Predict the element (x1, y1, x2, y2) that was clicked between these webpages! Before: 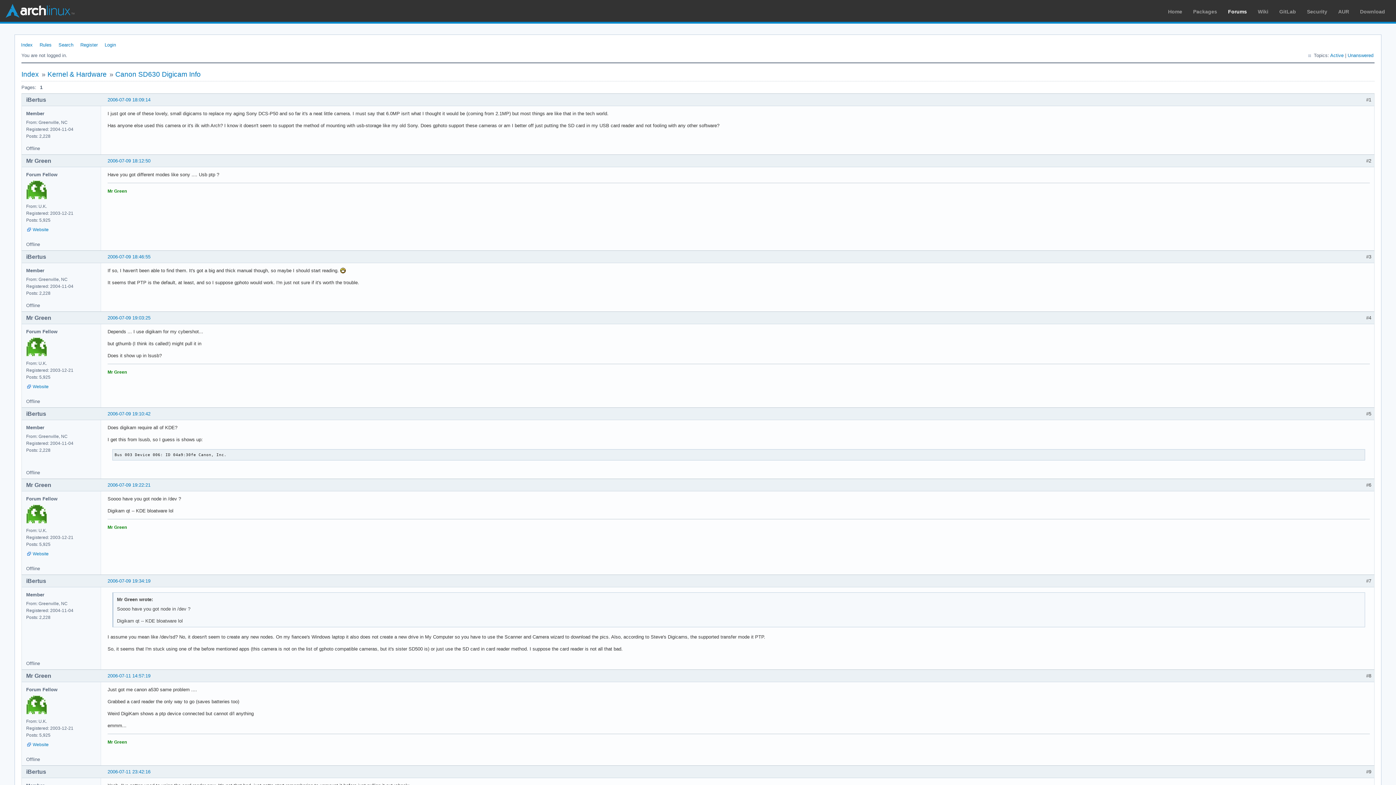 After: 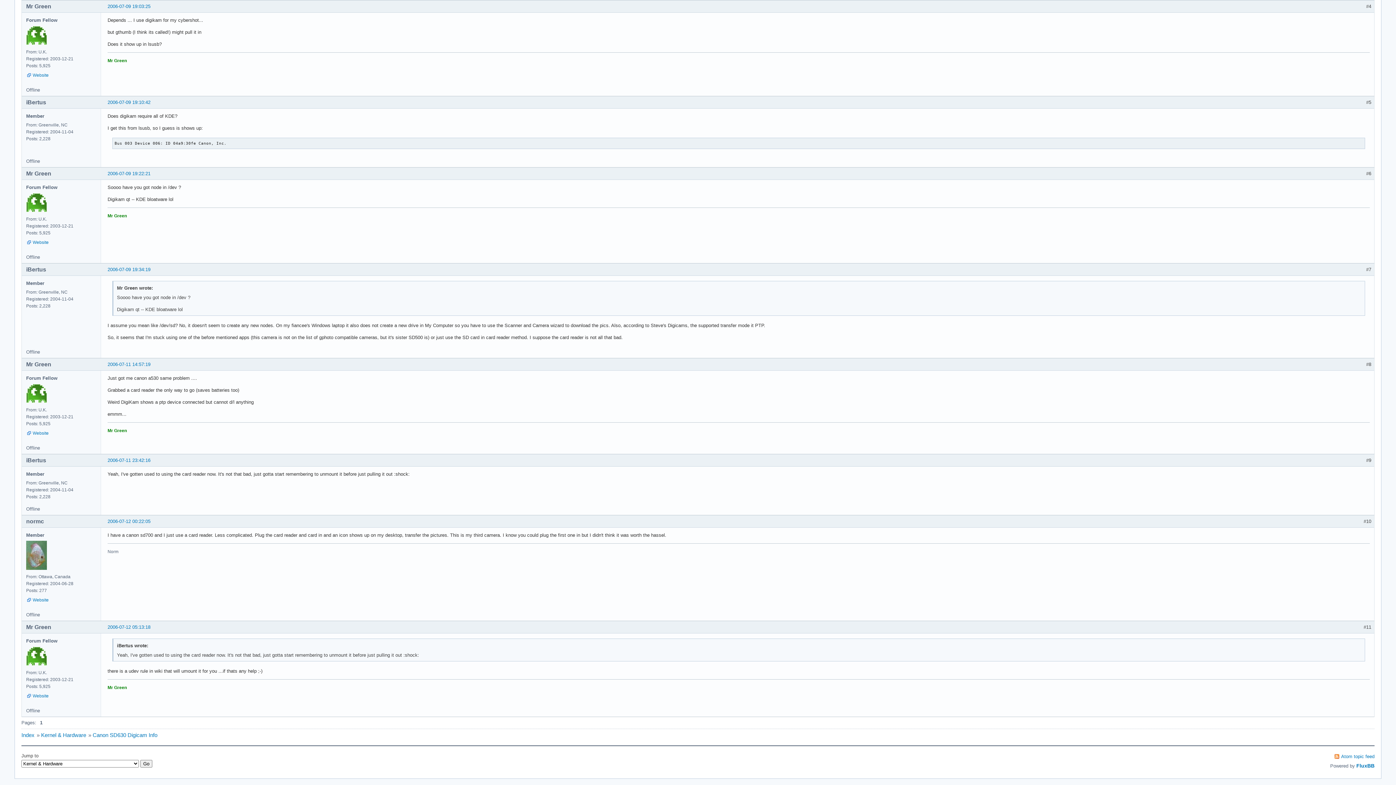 Action: bbox: (107, 315, 150, 320) label: 2006-07-09 19:03:25